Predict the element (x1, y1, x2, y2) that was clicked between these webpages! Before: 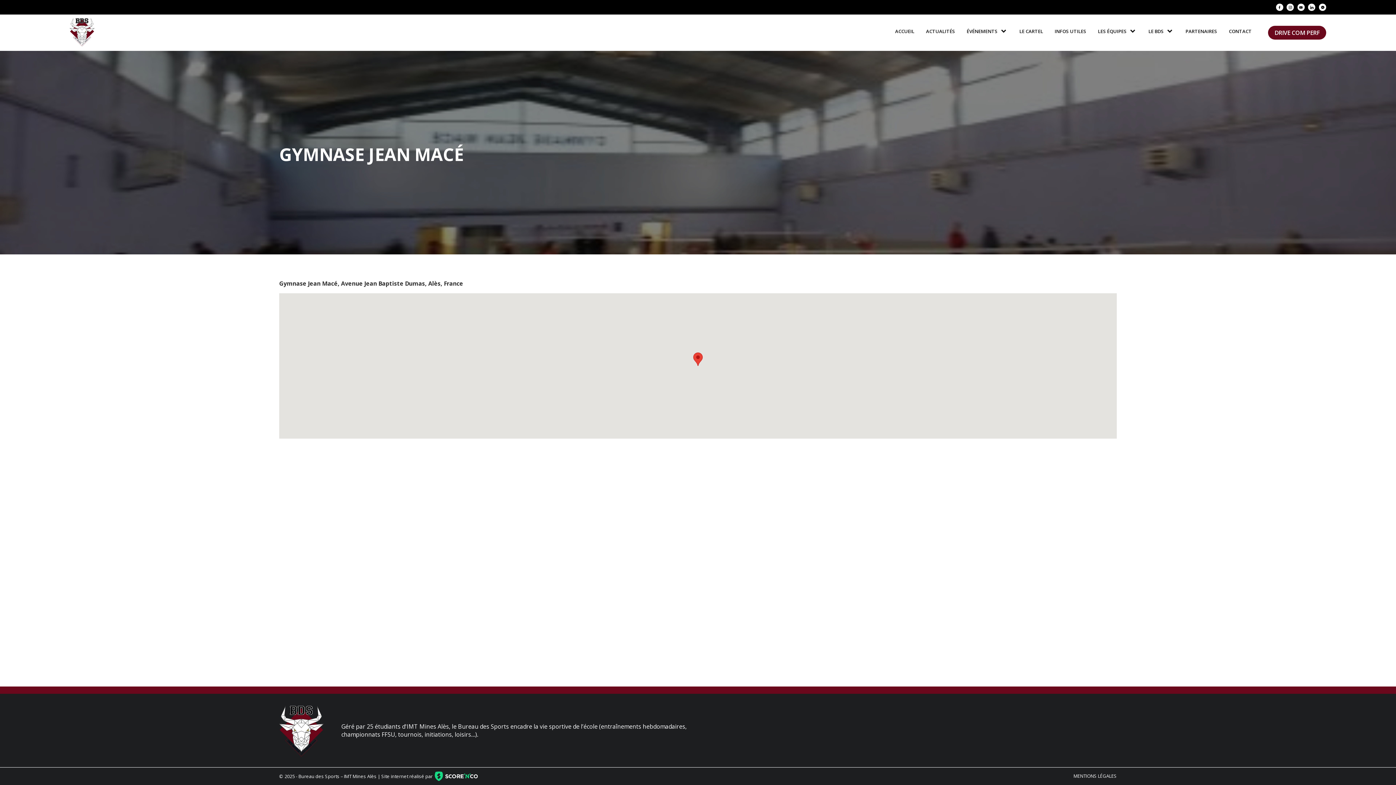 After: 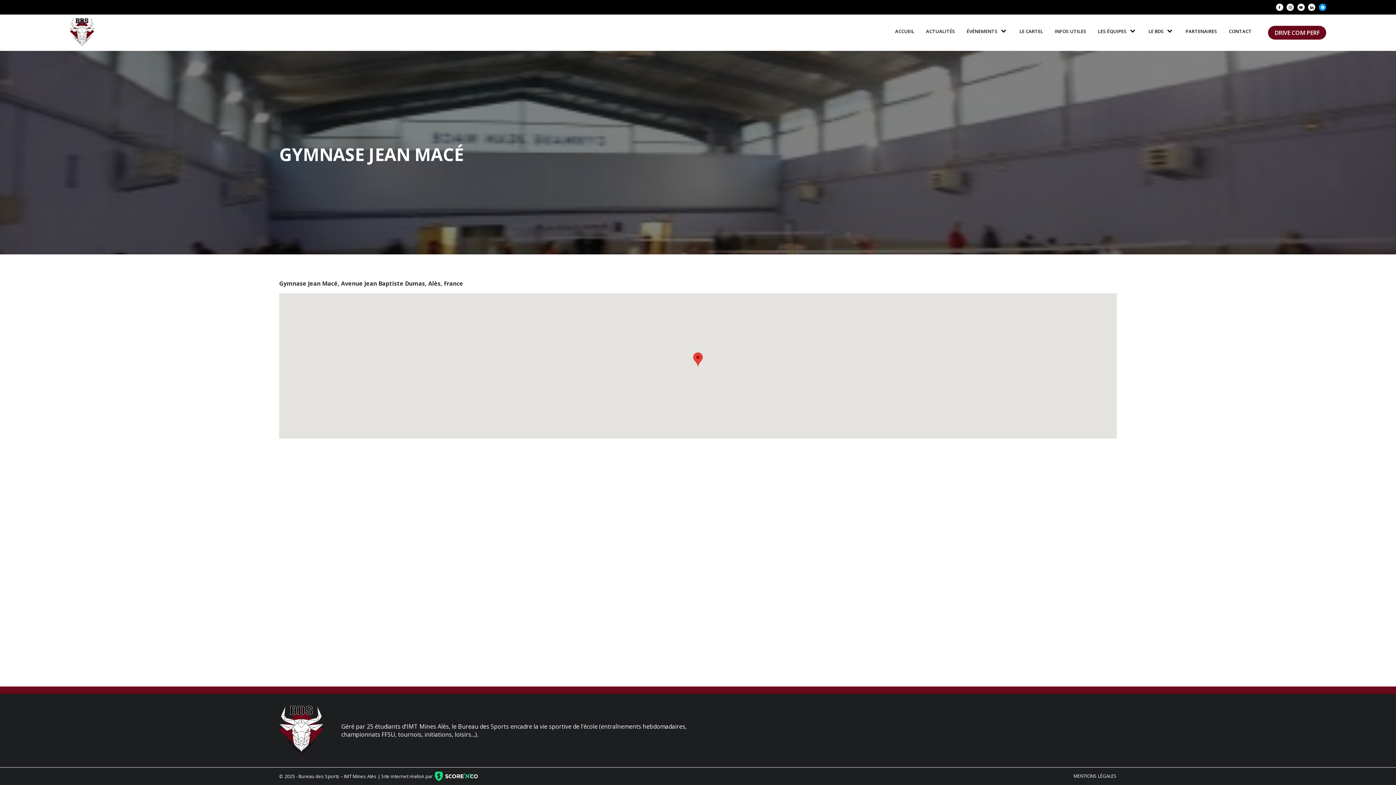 Action: bbox: (1319, 3, 1326, 10)